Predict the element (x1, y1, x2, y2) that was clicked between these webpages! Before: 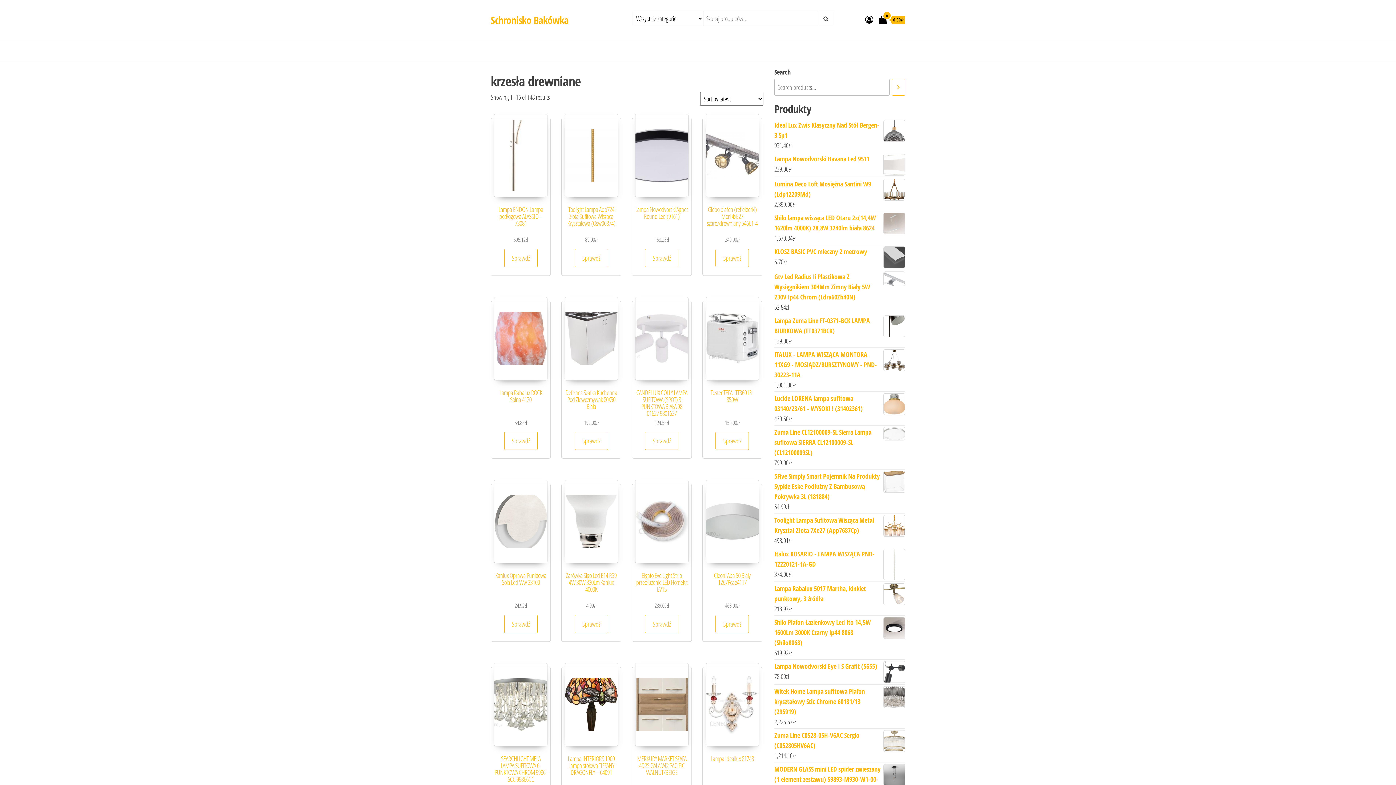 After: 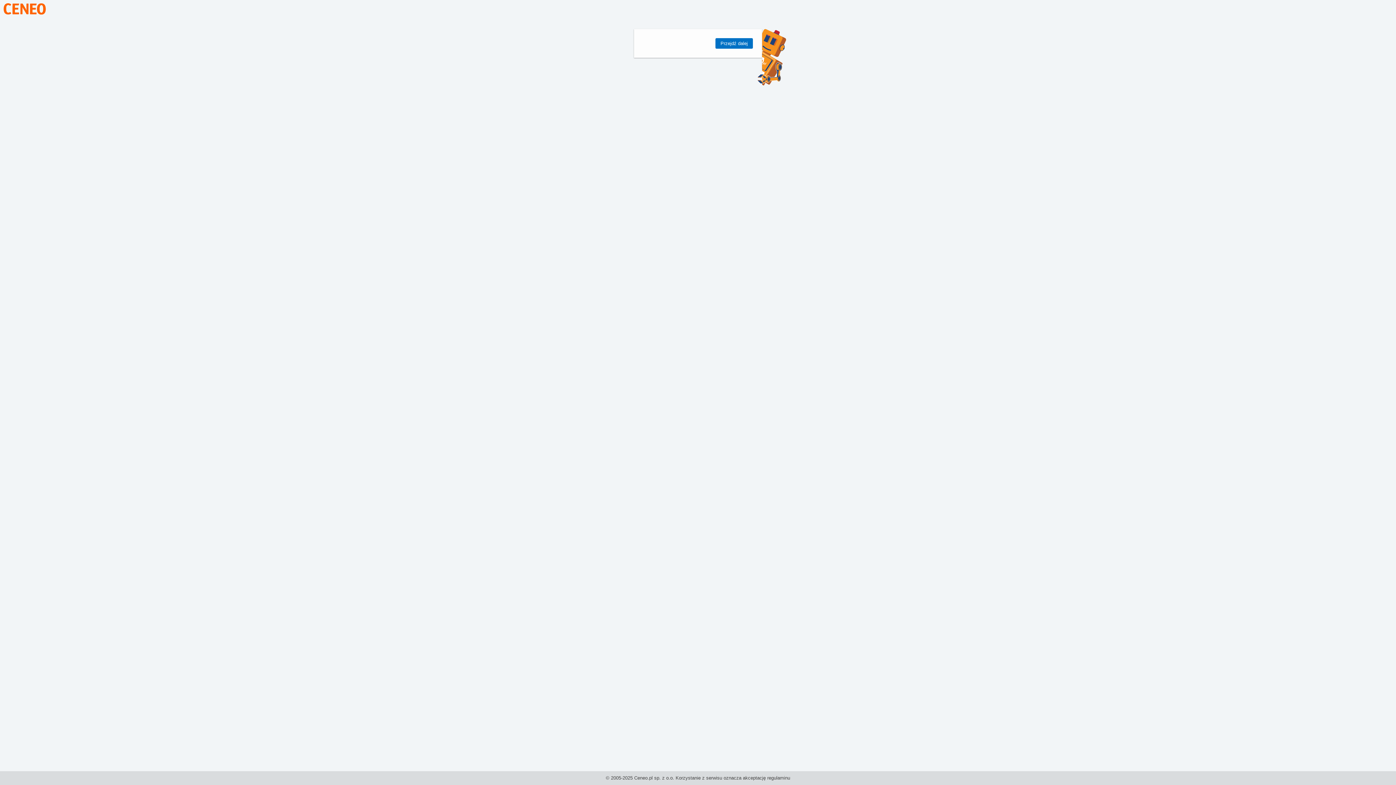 Action: label: Sprawdź bbox: (574, 432, 608, 450)